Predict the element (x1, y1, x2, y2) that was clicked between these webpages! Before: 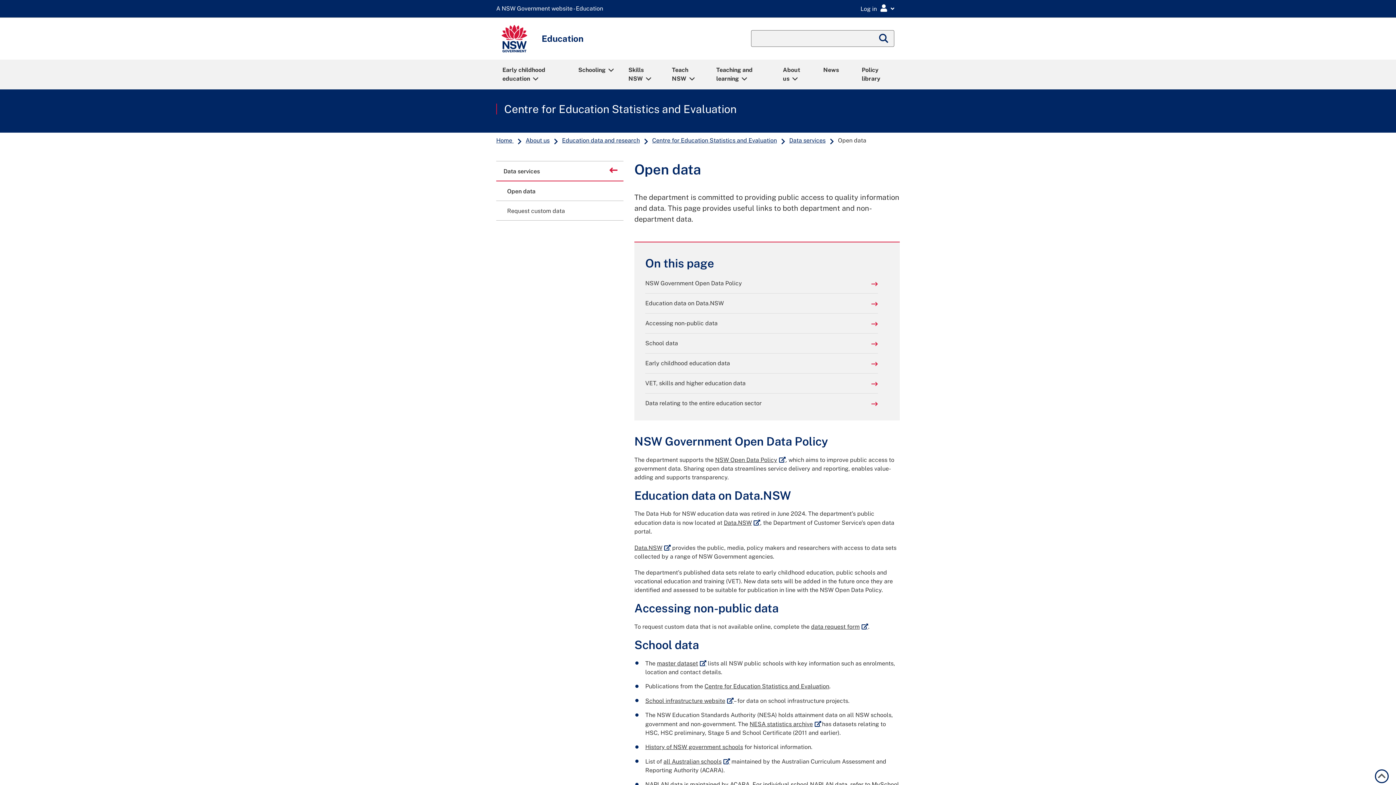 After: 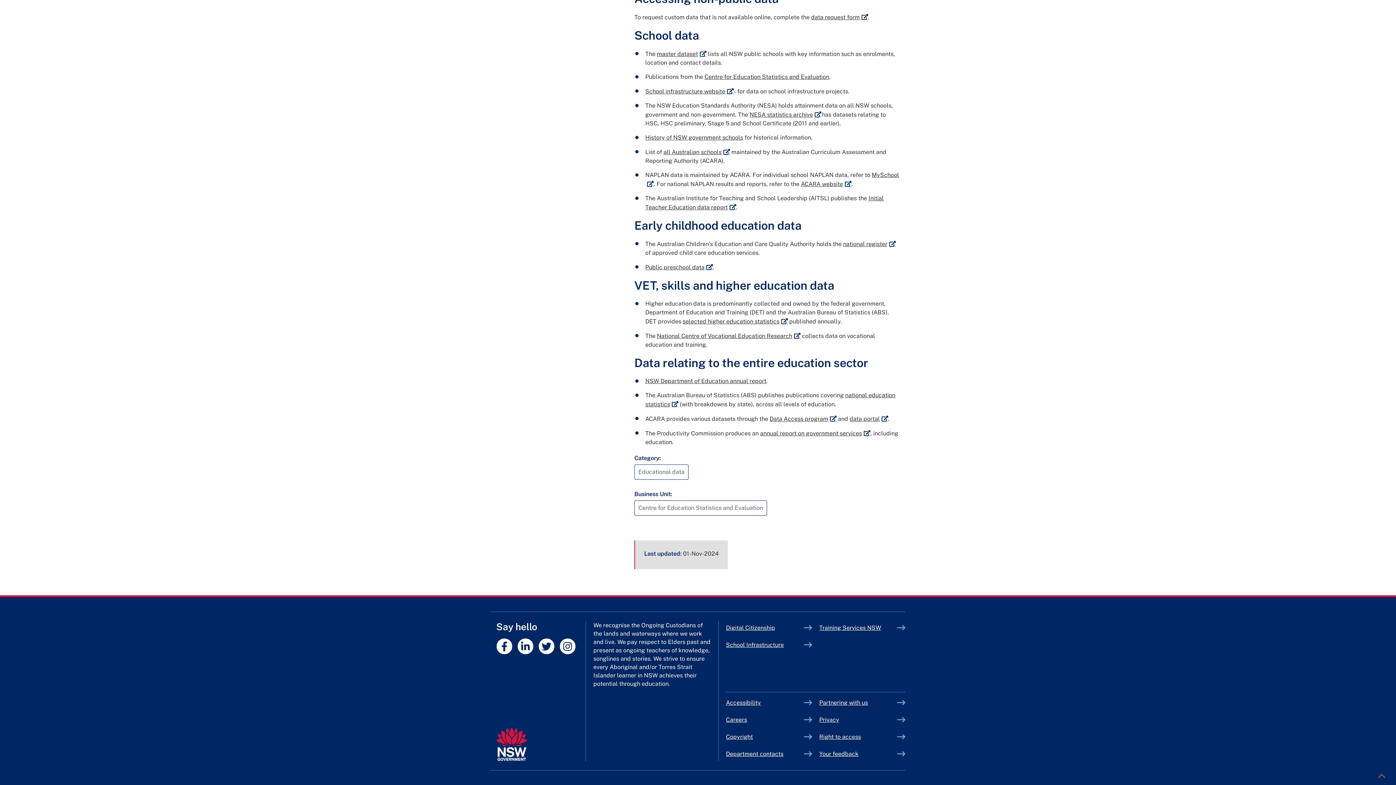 Action: bbox: (645, 359, 878, 368) label: Early childhood education data